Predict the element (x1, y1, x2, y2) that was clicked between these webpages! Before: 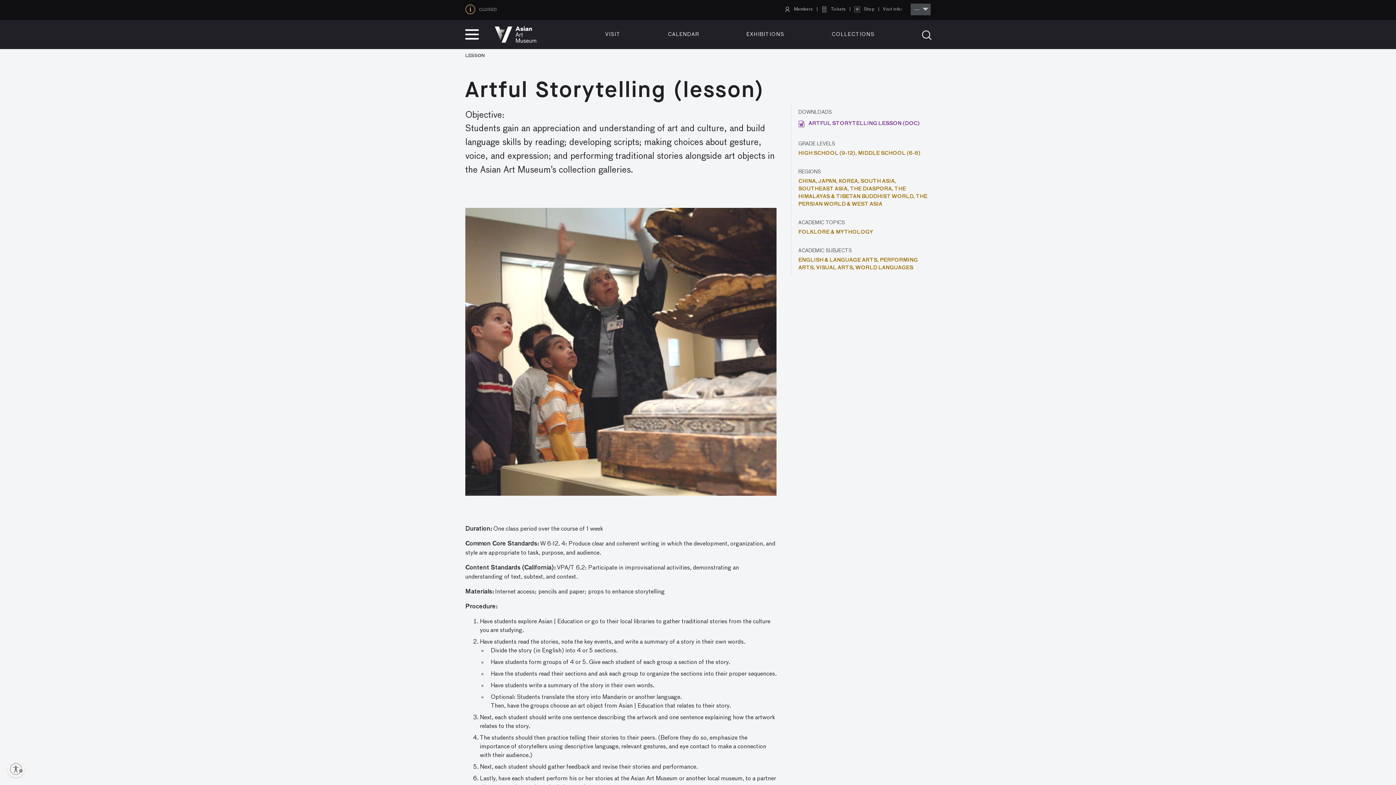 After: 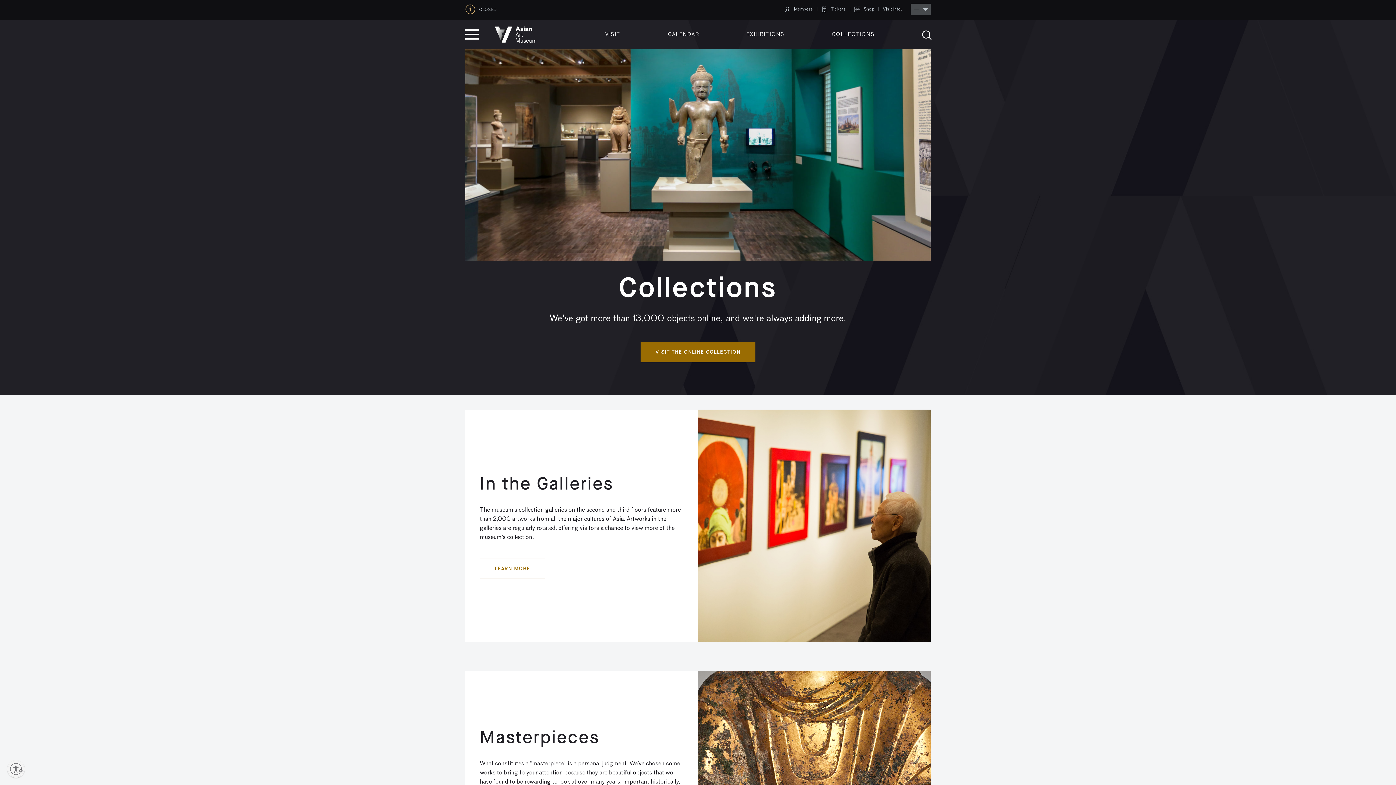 Action: label: COLLECTIONS bbox: (831, 20, 874, 49)